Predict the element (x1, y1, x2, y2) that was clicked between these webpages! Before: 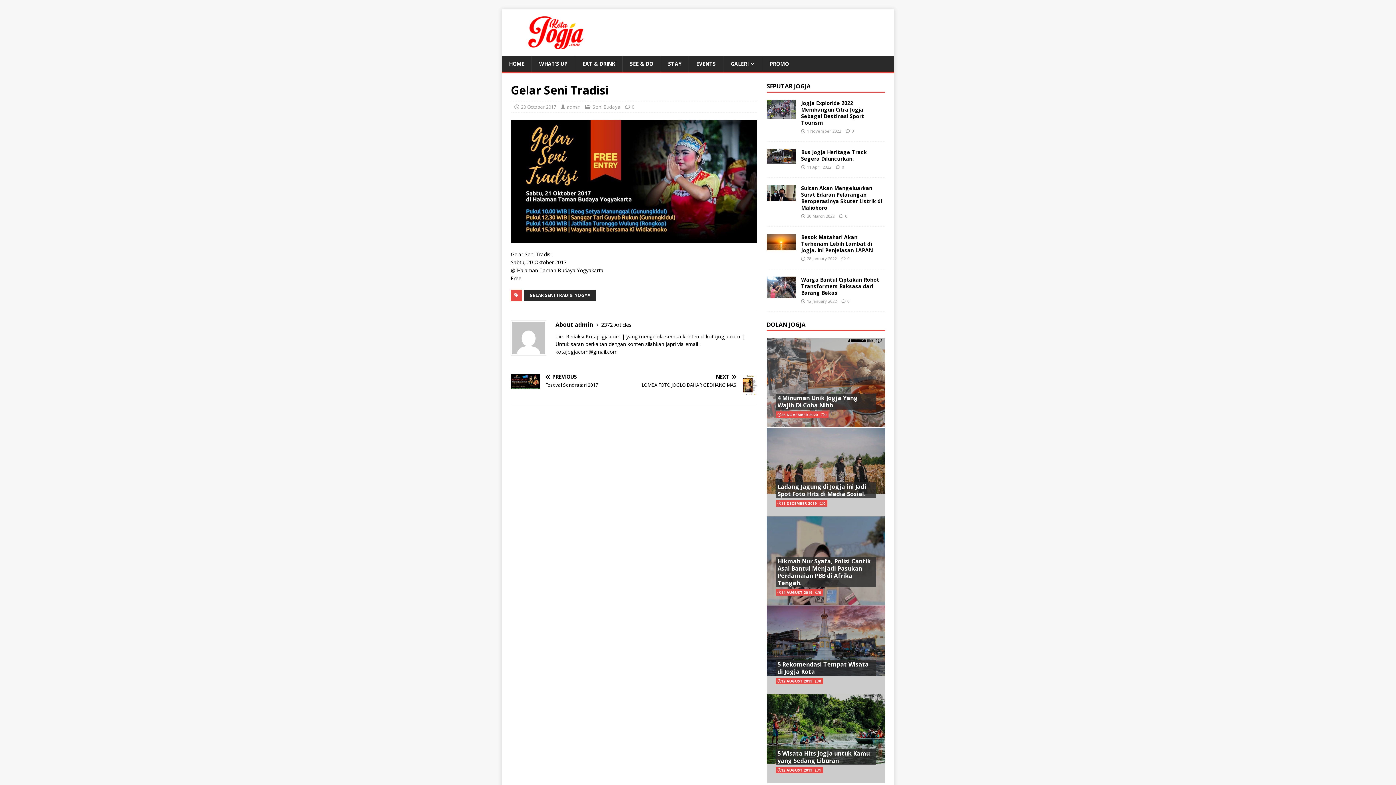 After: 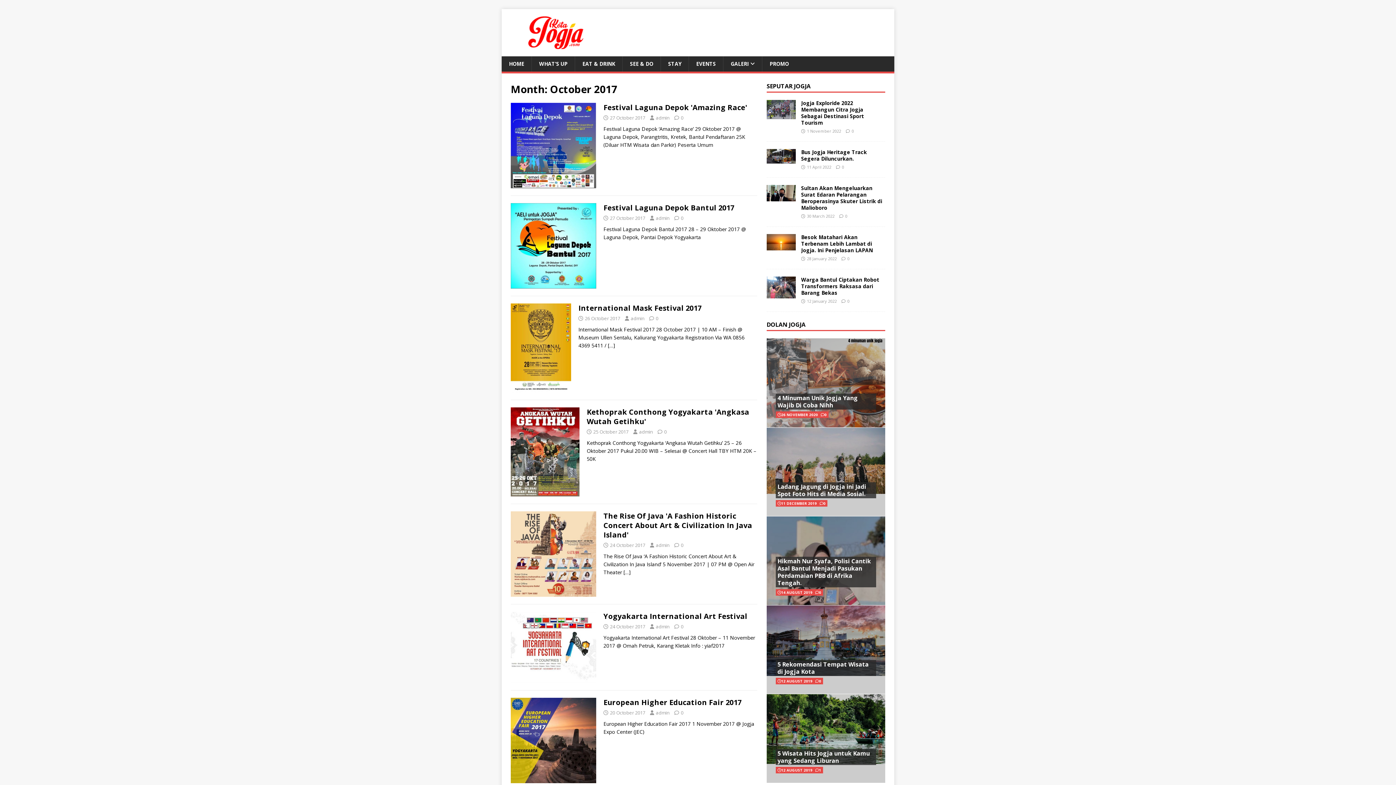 Action: bbox: (521, 103, 556, 110) label: 20 October 2017